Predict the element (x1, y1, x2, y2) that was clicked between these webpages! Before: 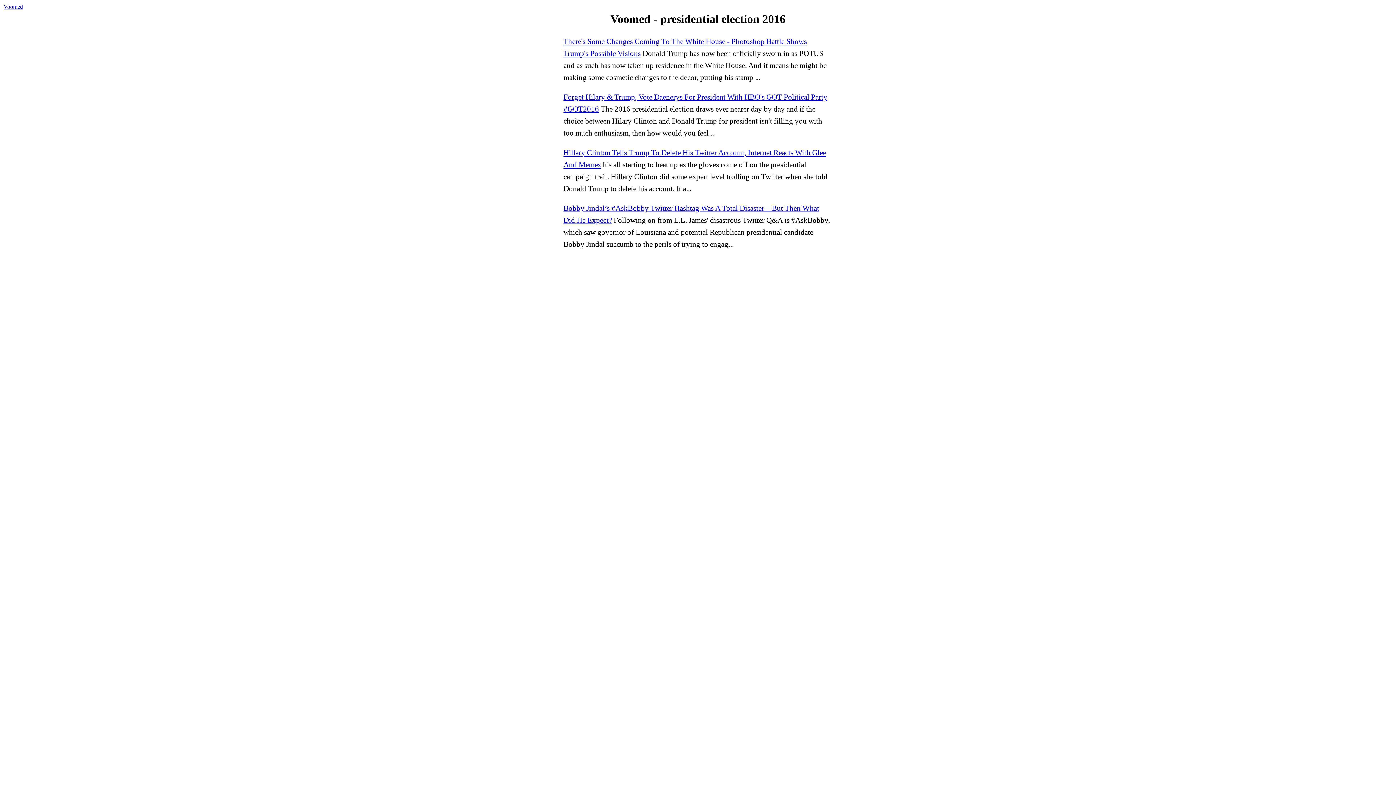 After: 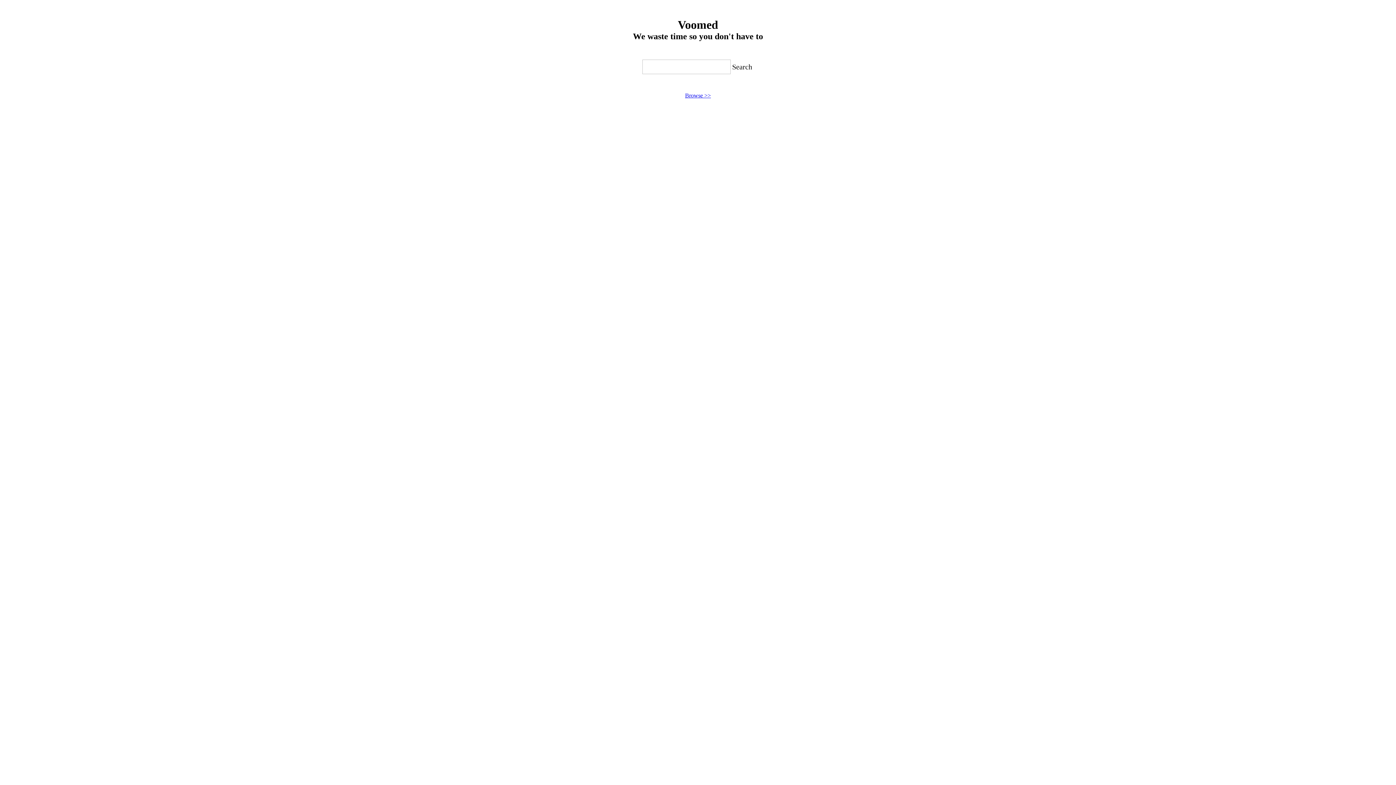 Action: bbox: (3, 3, 22, 9) label: Voomed